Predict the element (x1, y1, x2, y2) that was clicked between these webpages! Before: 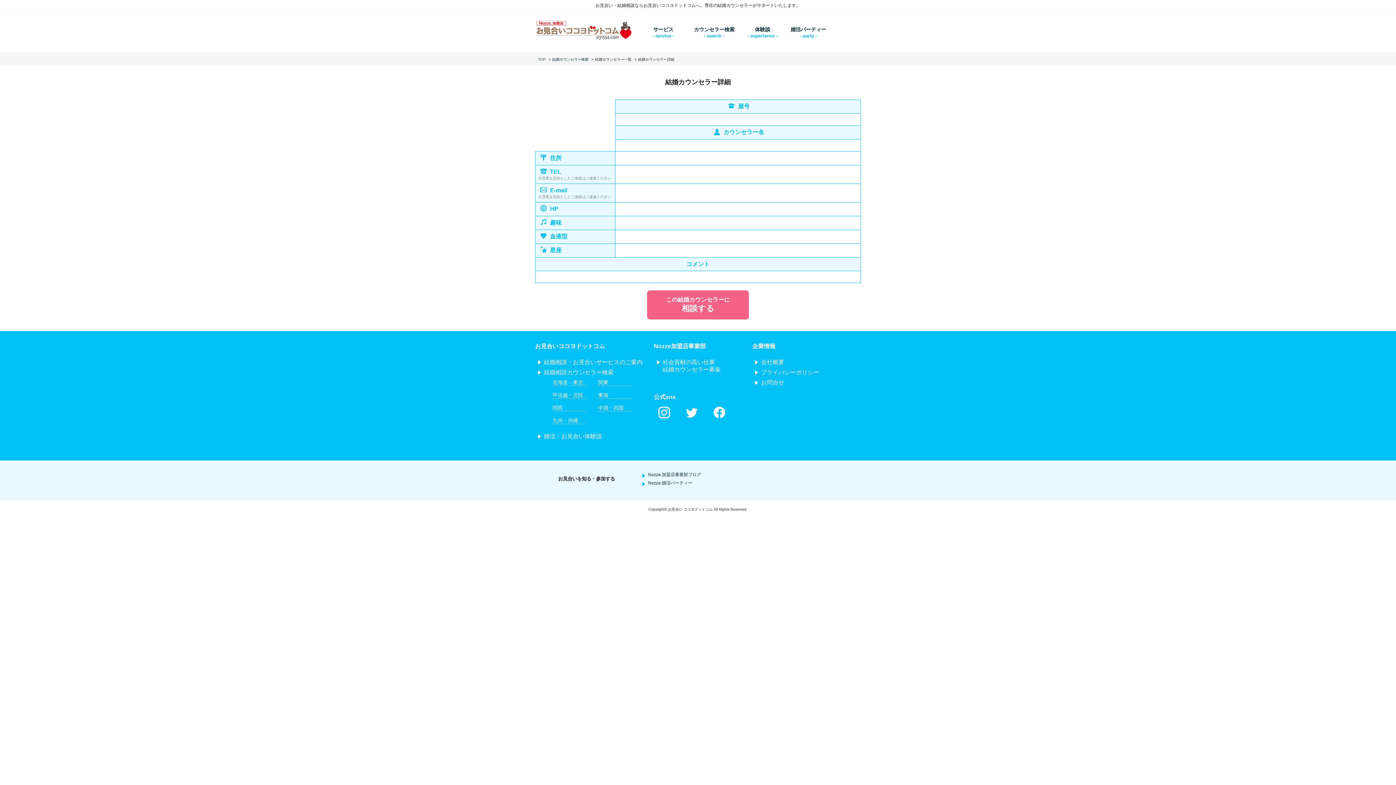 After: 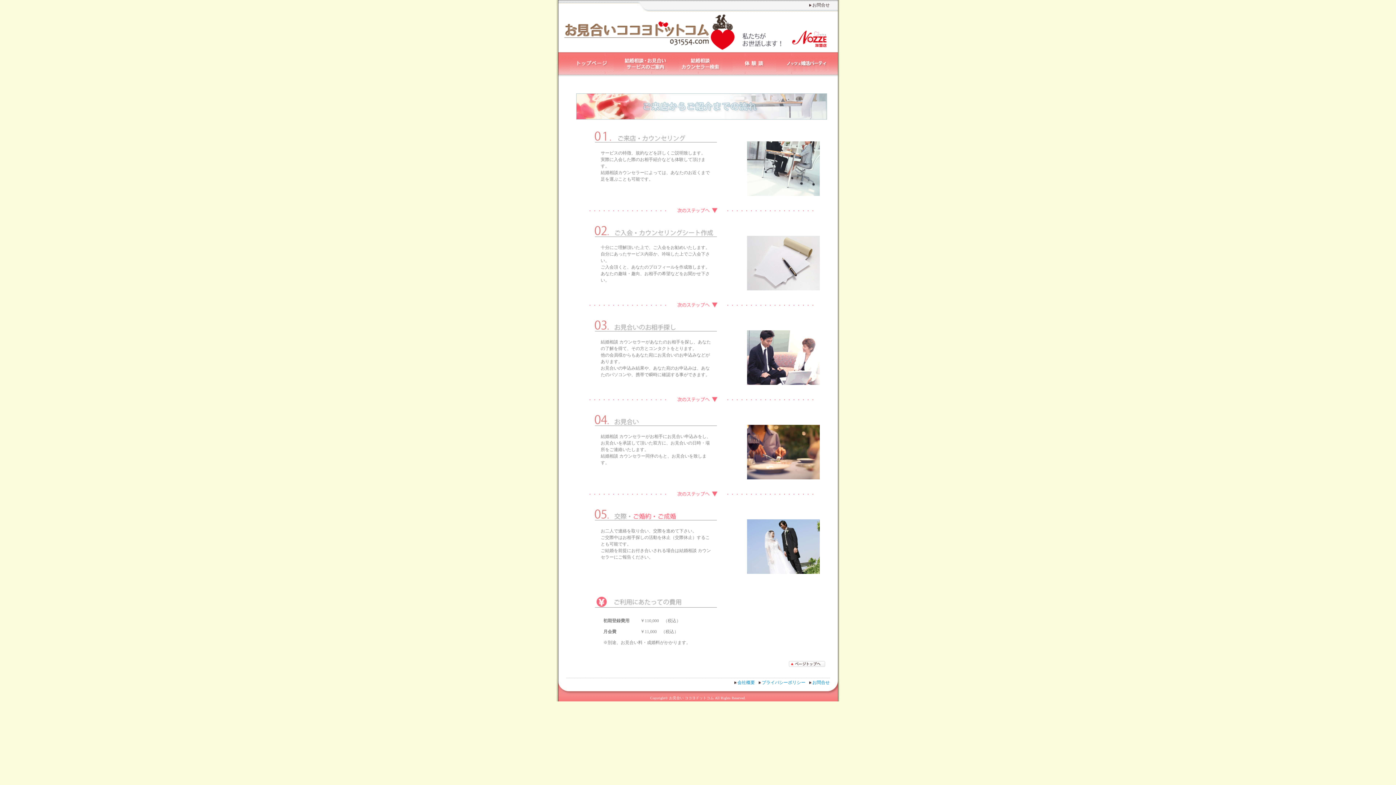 Action: bbox: (544, 359, 642, 365) label: 結婚相談・お見合いサービスのご案内